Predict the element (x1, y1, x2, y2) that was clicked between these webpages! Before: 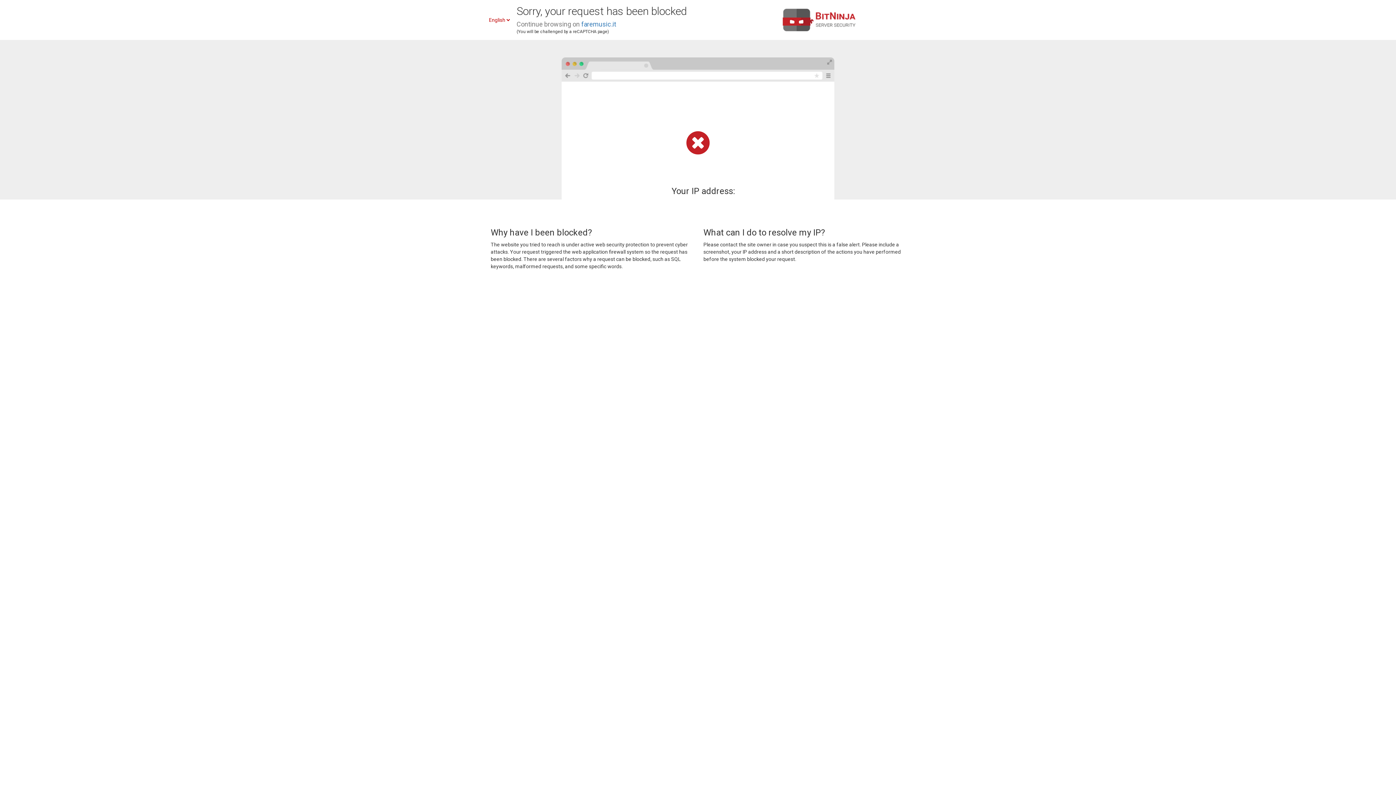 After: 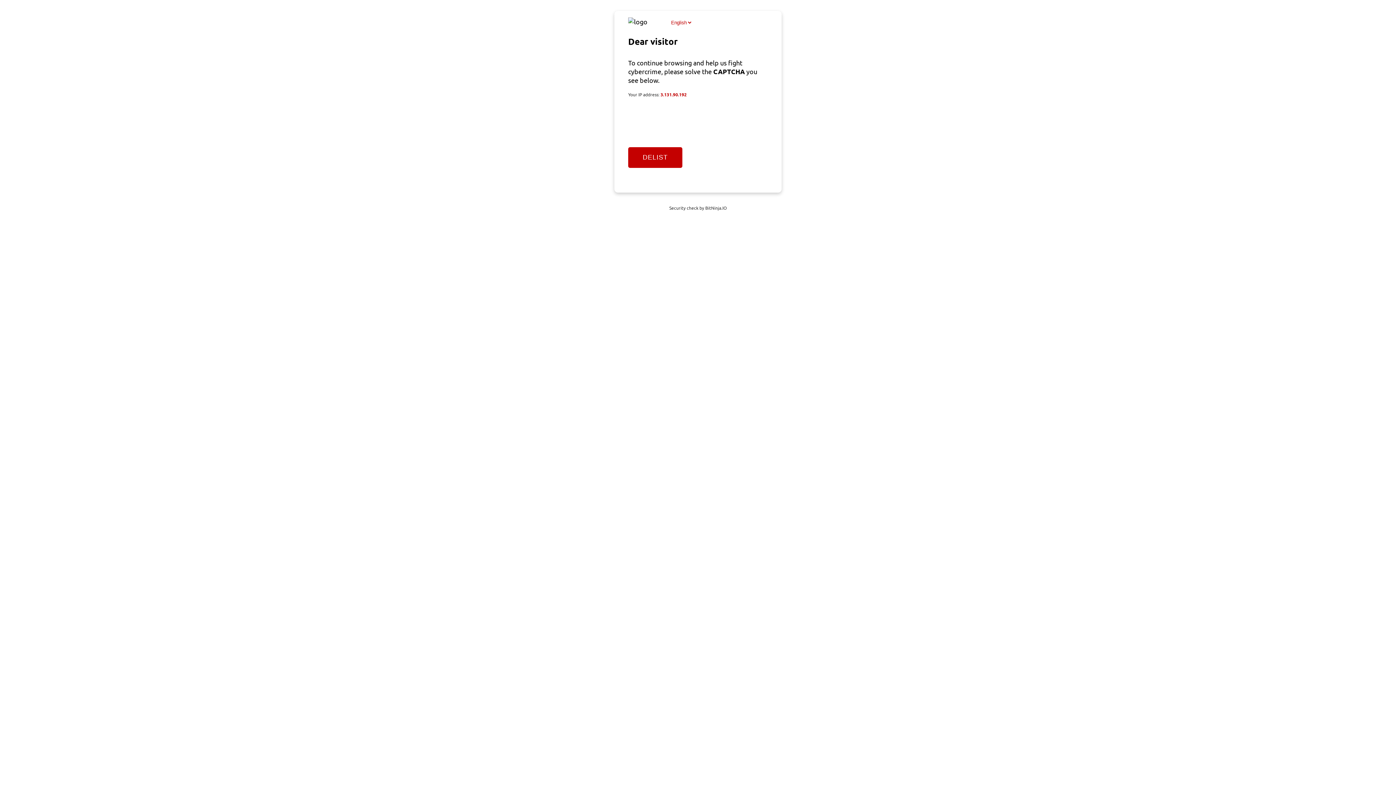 Action: label: faremusic.it bbox: (581, 20, 616, 28)